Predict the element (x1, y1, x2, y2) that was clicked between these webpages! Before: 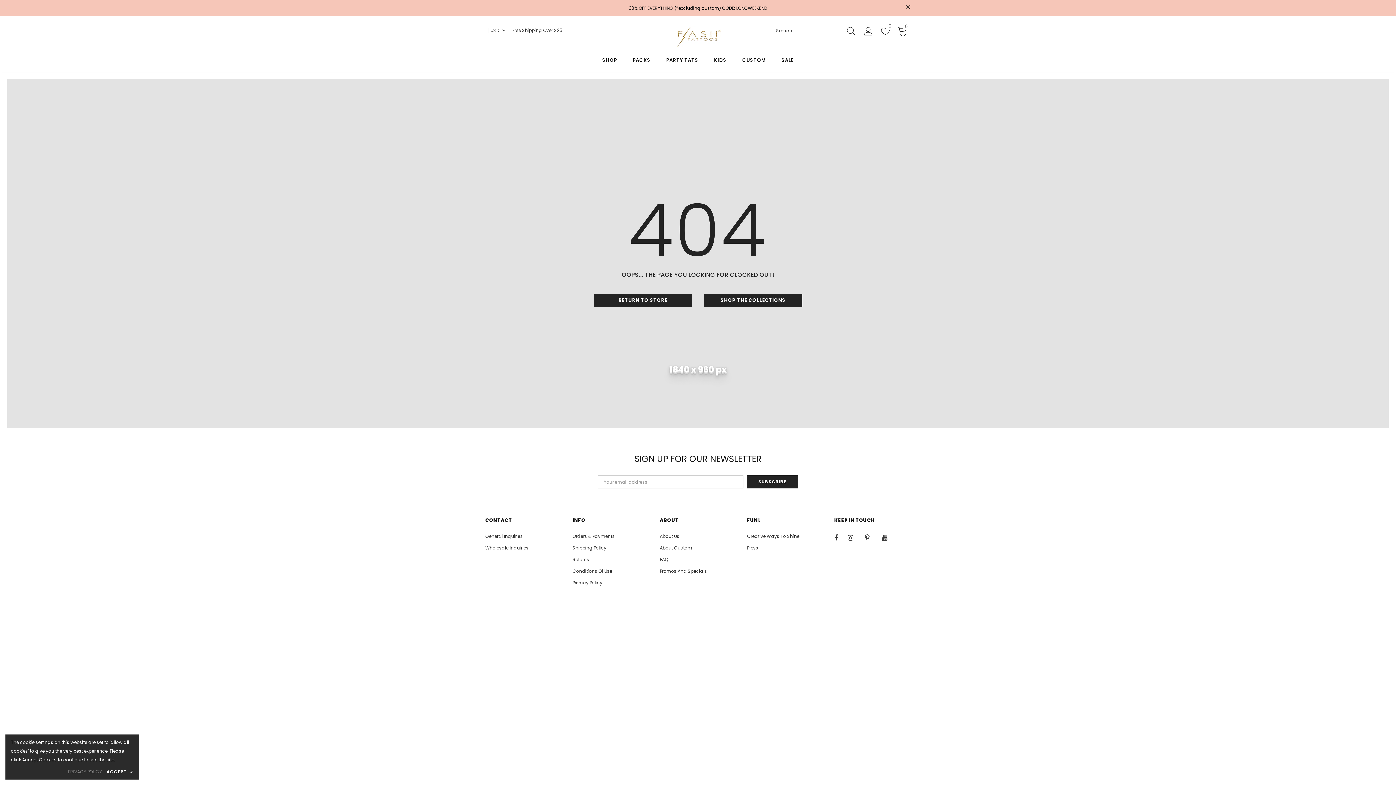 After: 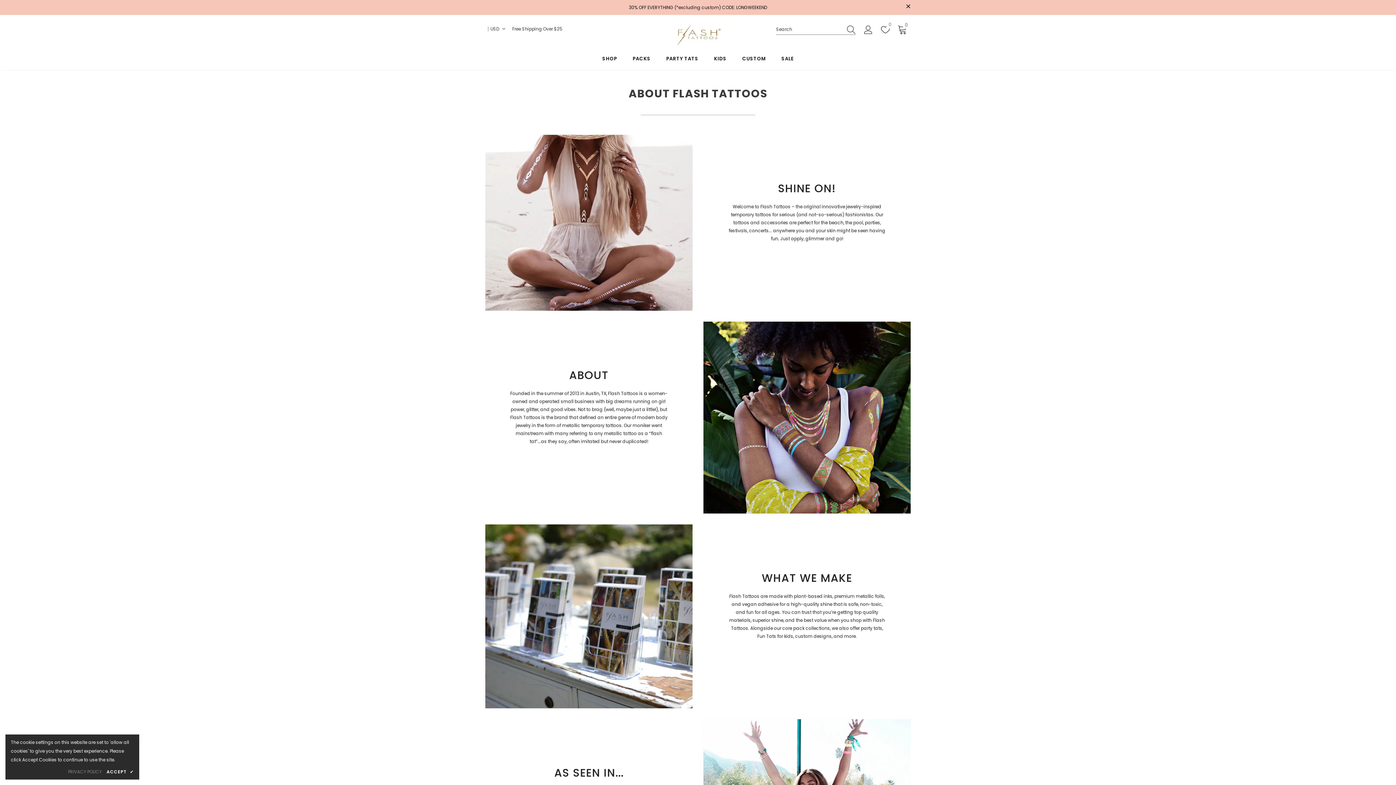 Action: label: About Us bbox: (660, 531, 679, 542)